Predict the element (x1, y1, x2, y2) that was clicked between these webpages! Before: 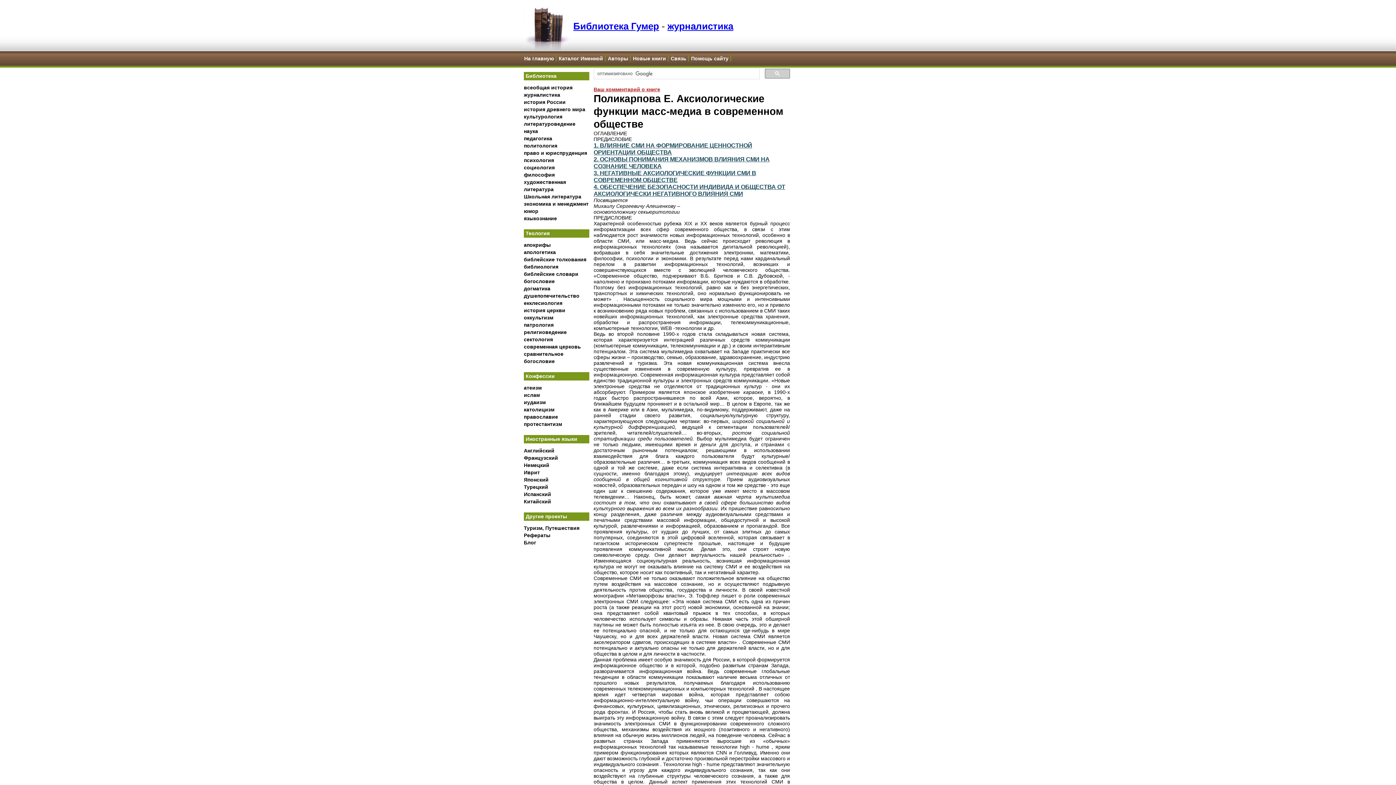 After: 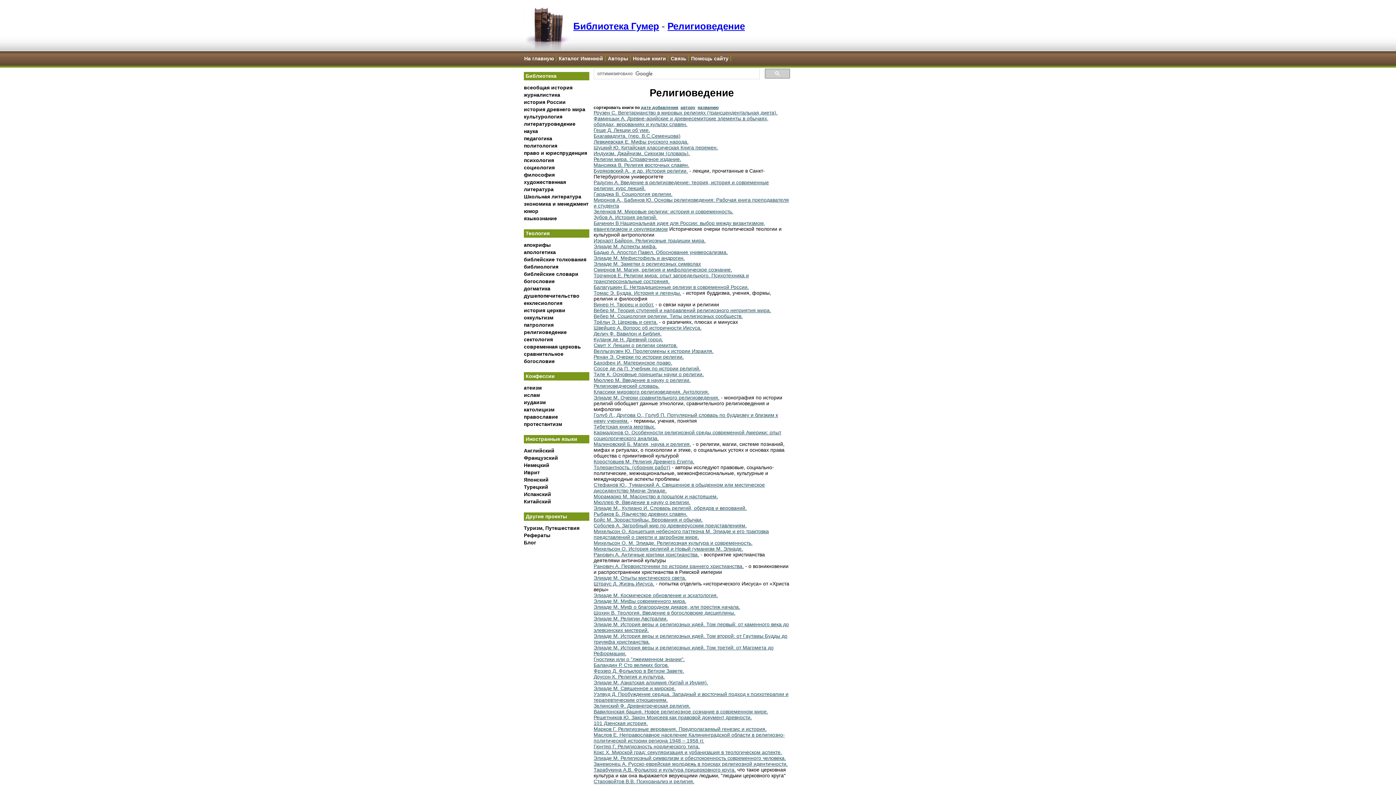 Action: bbox: (524, 329, 566, 335) label: религиоведение